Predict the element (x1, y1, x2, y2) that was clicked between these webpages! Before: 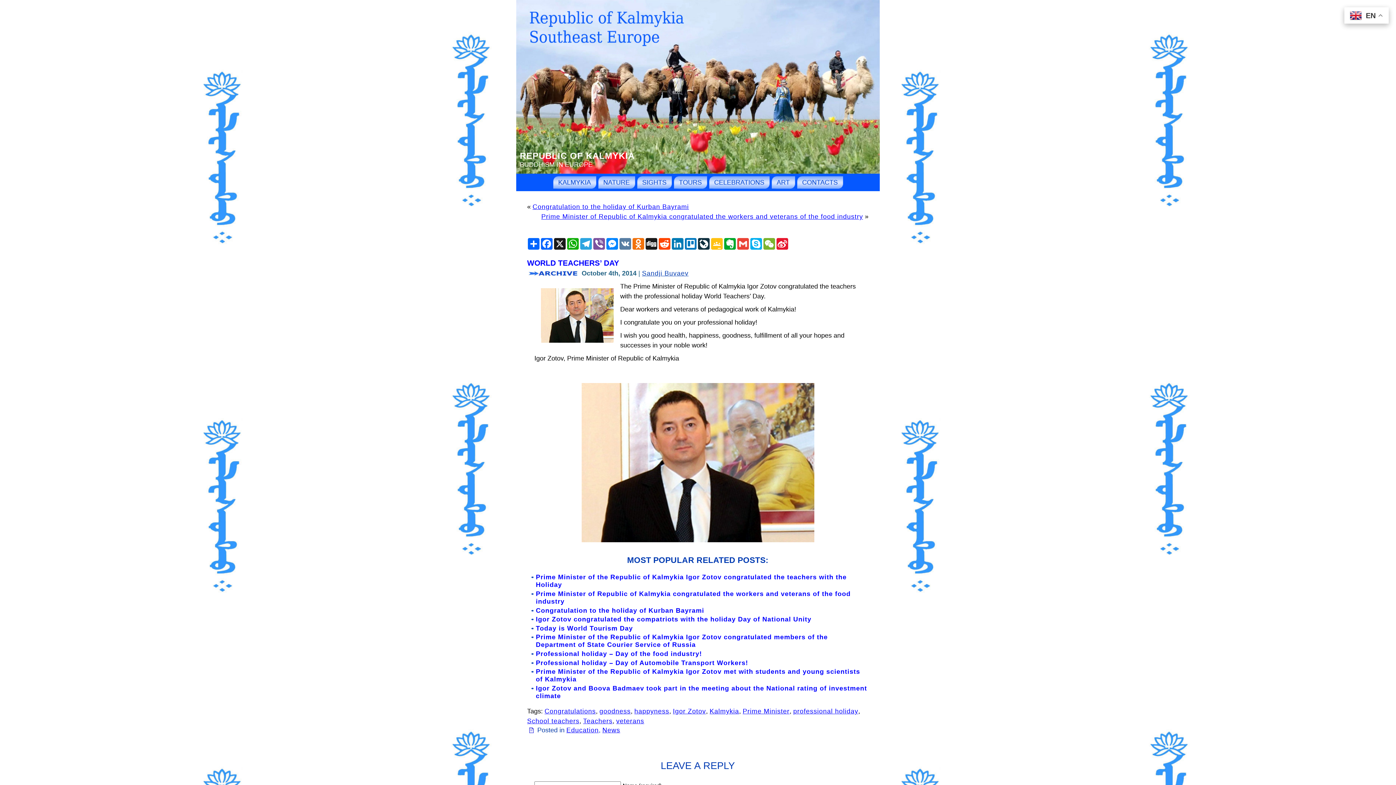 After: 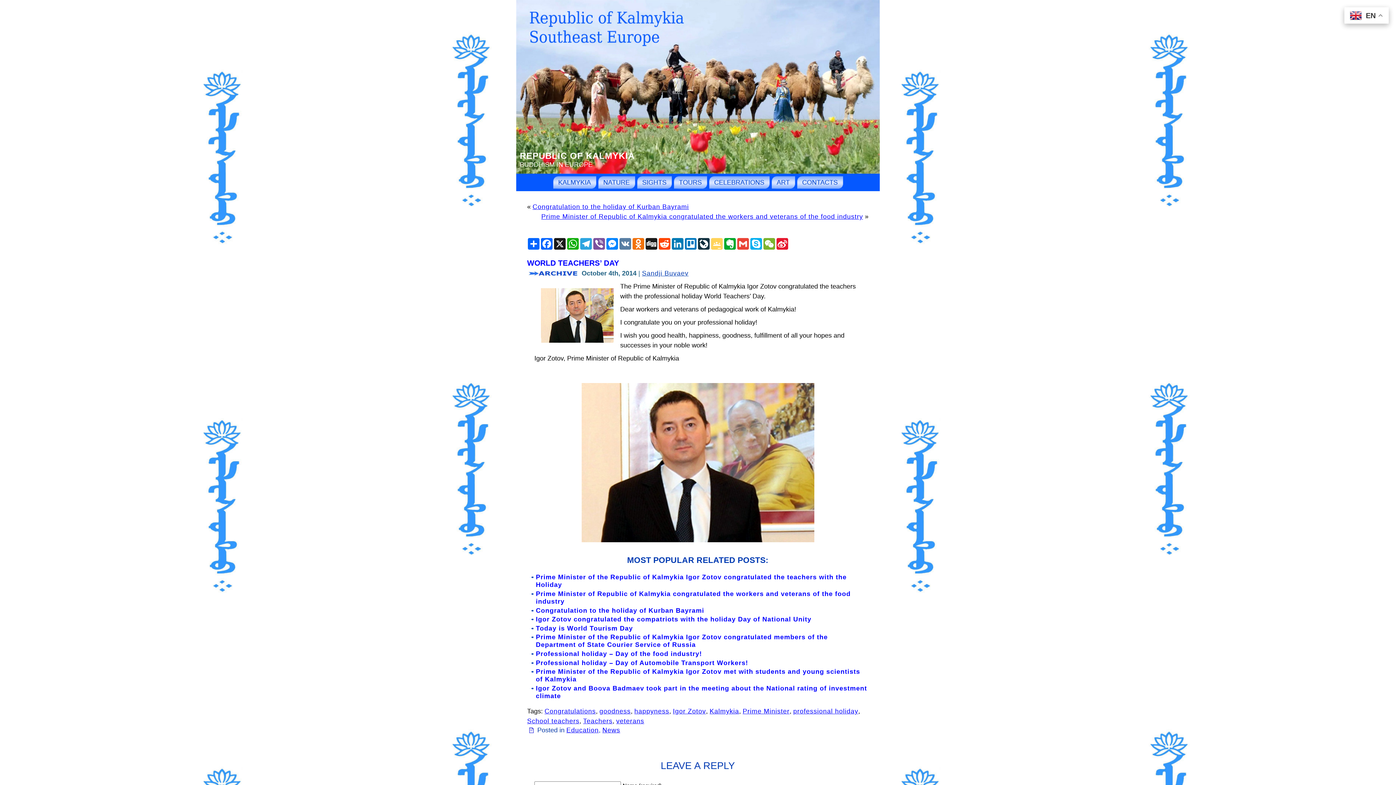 Action: bbox: (710, 238, 723, 249) label: Google Classroom